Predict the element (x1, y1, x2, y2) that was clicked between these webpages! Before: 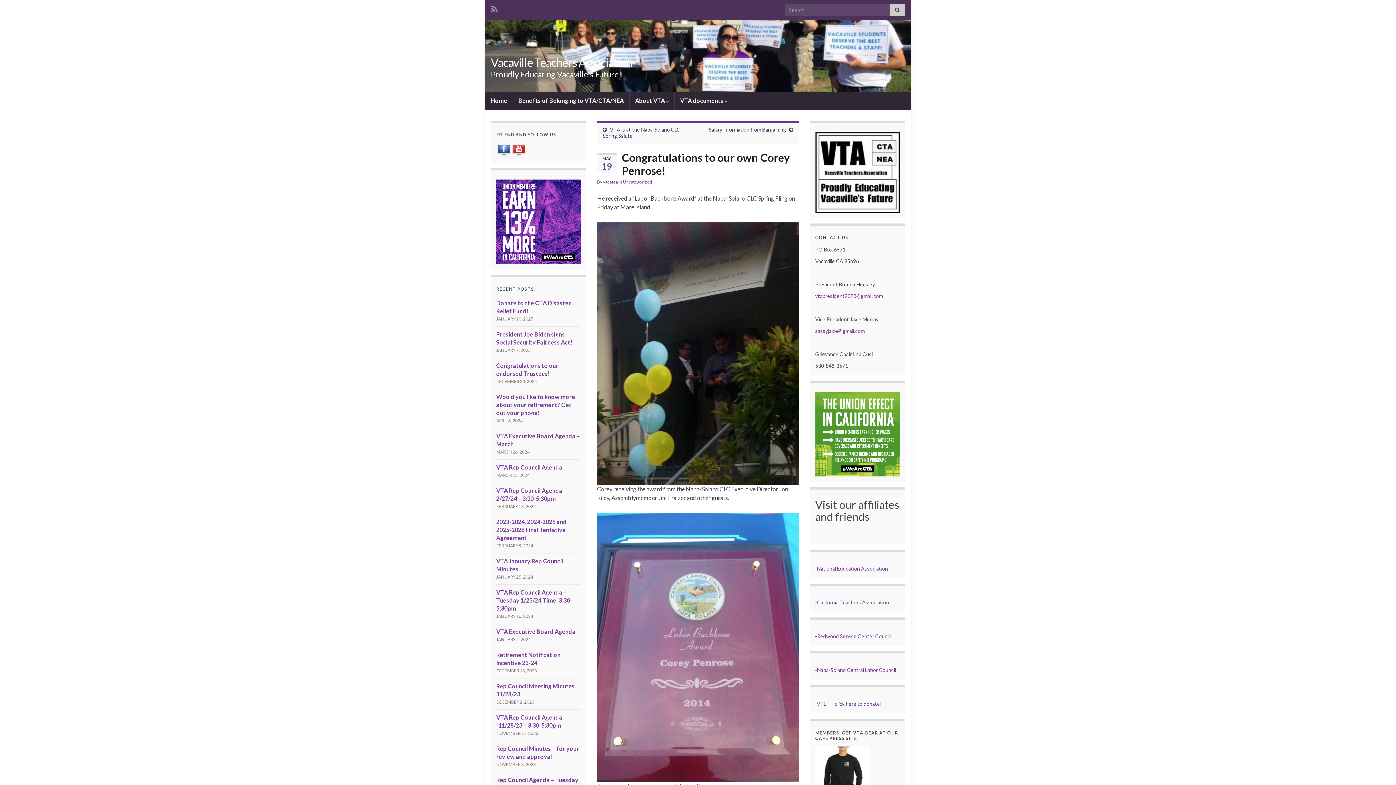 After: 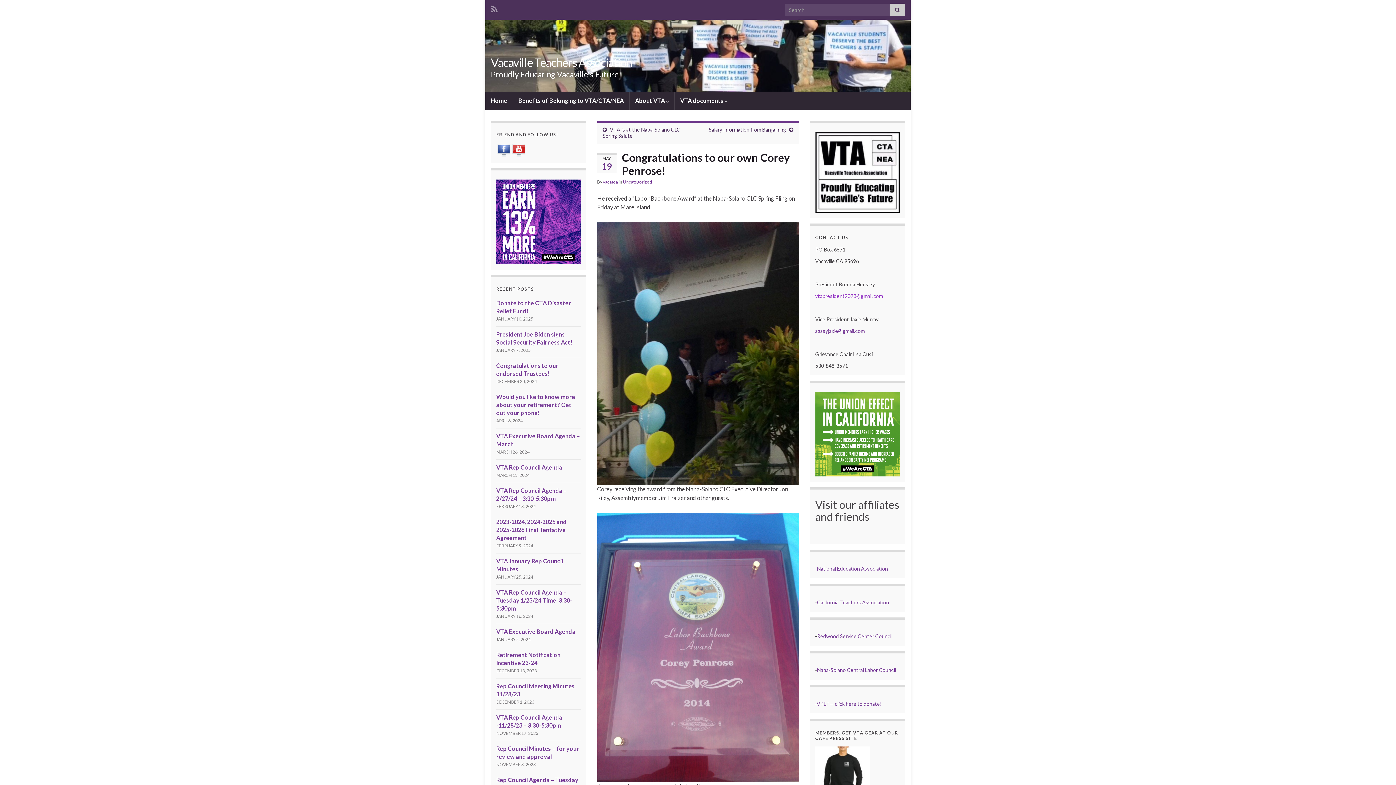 Action: label: vtapresident2023@gmail.com bbox: (815, 292, 883, 299)